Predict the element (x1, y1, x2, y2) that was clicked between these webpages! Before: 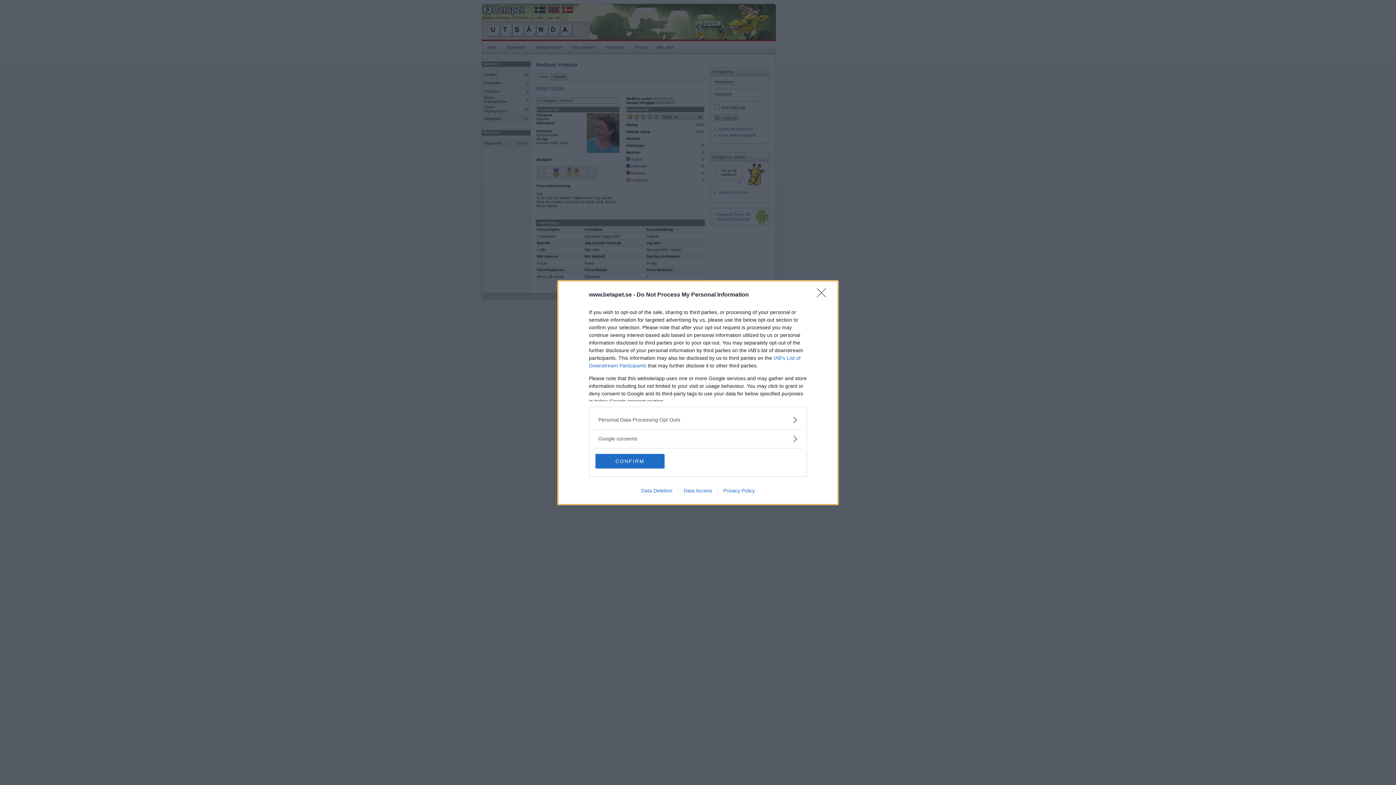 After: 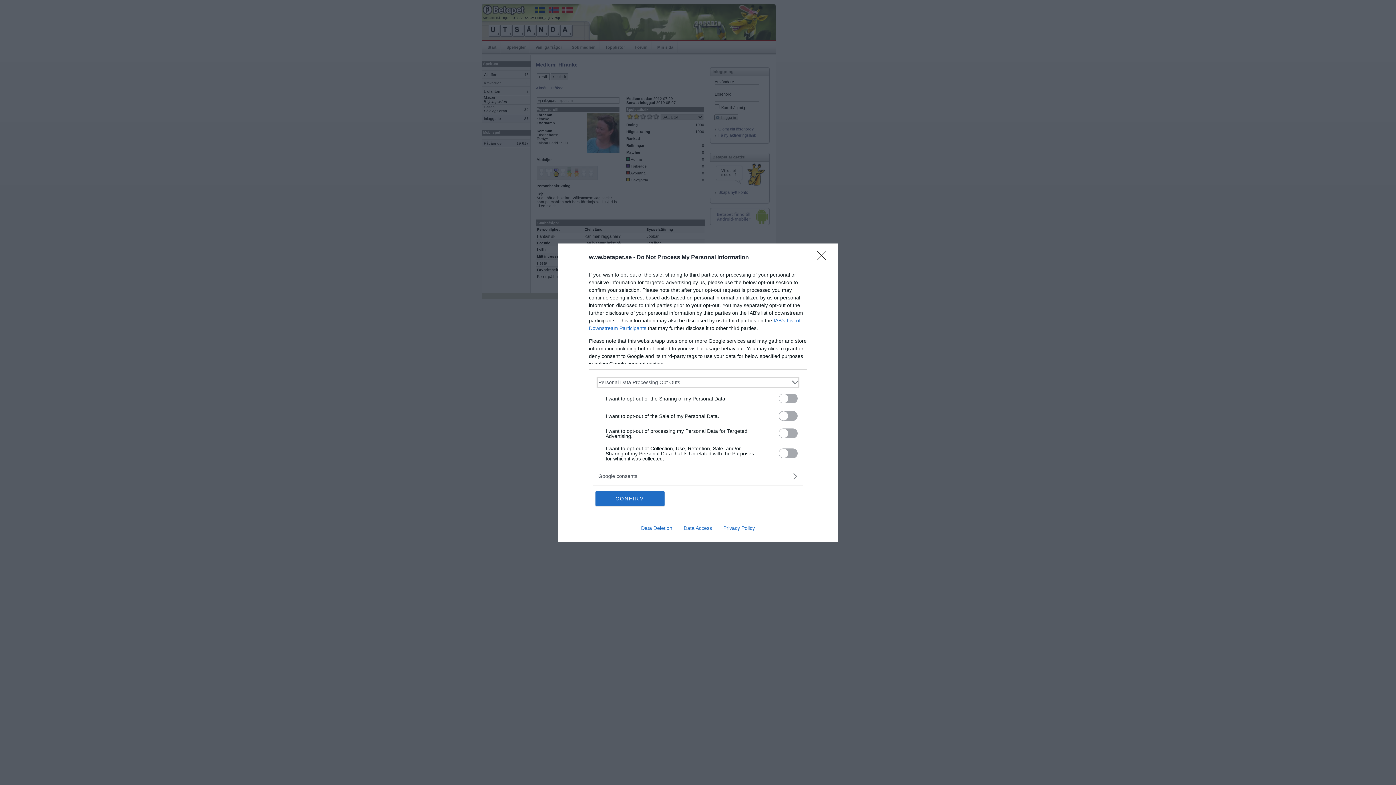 Action: bbox: (598, 416, 797, 423) label: Opt-Outs